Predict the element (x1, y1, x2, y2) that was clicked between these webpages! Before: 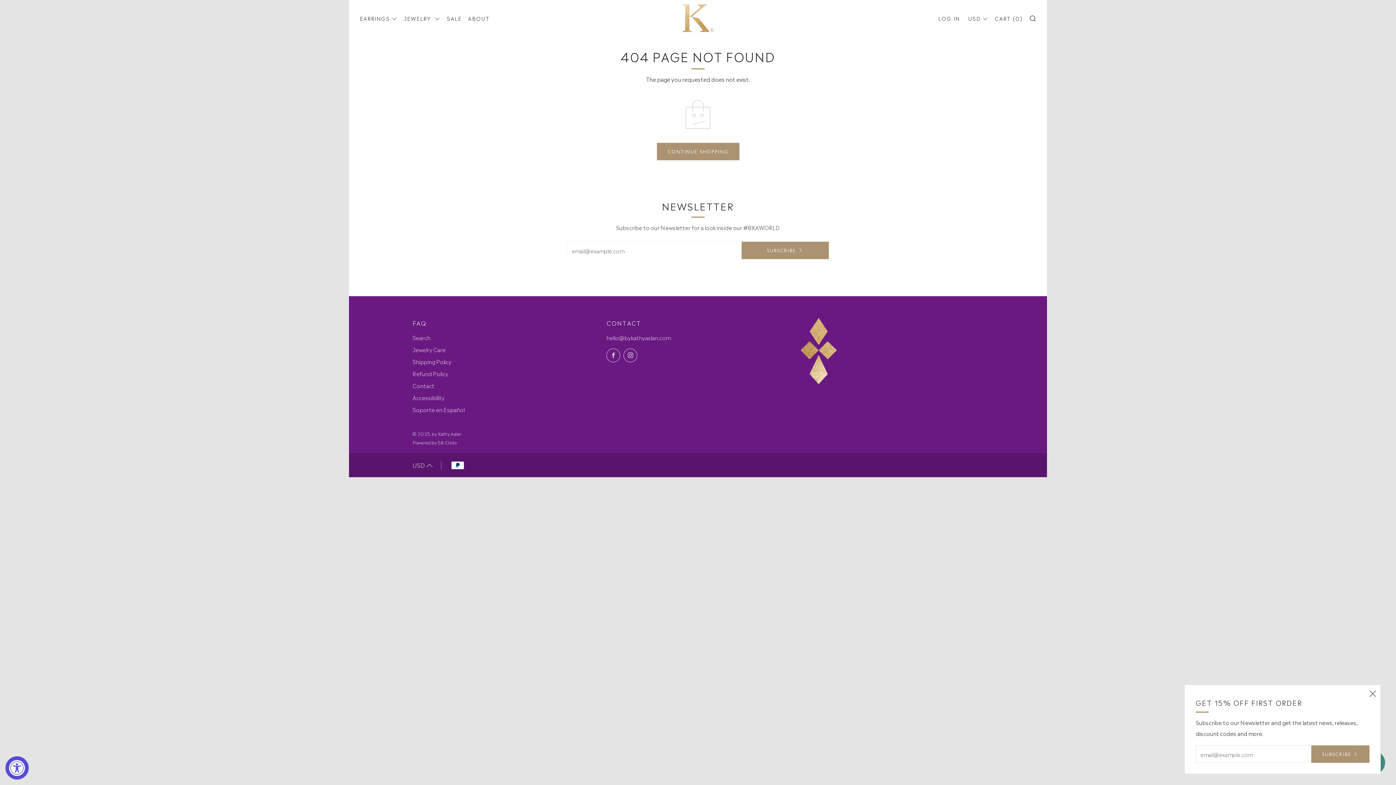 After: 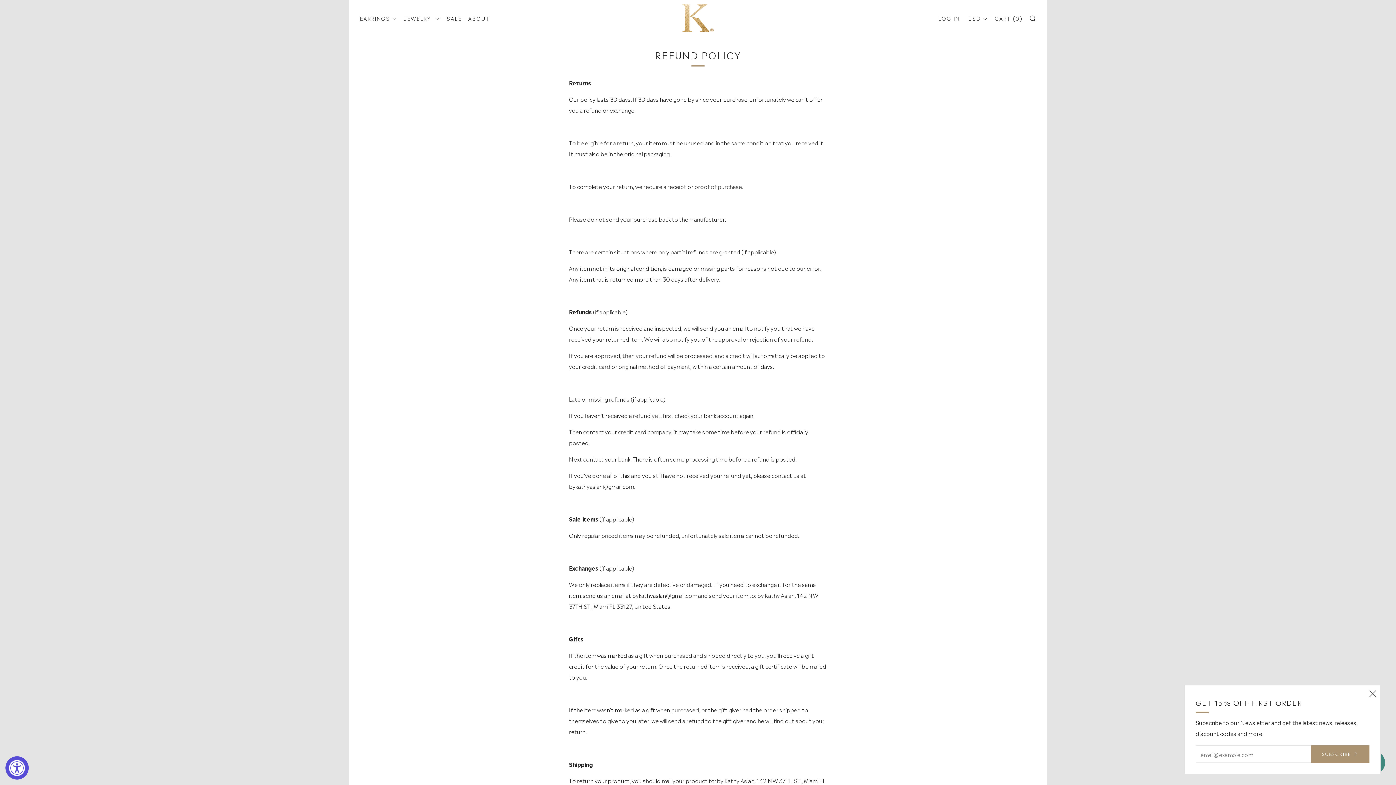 Action: bbox: (412, 369, 448, 377) label: Refund Policy